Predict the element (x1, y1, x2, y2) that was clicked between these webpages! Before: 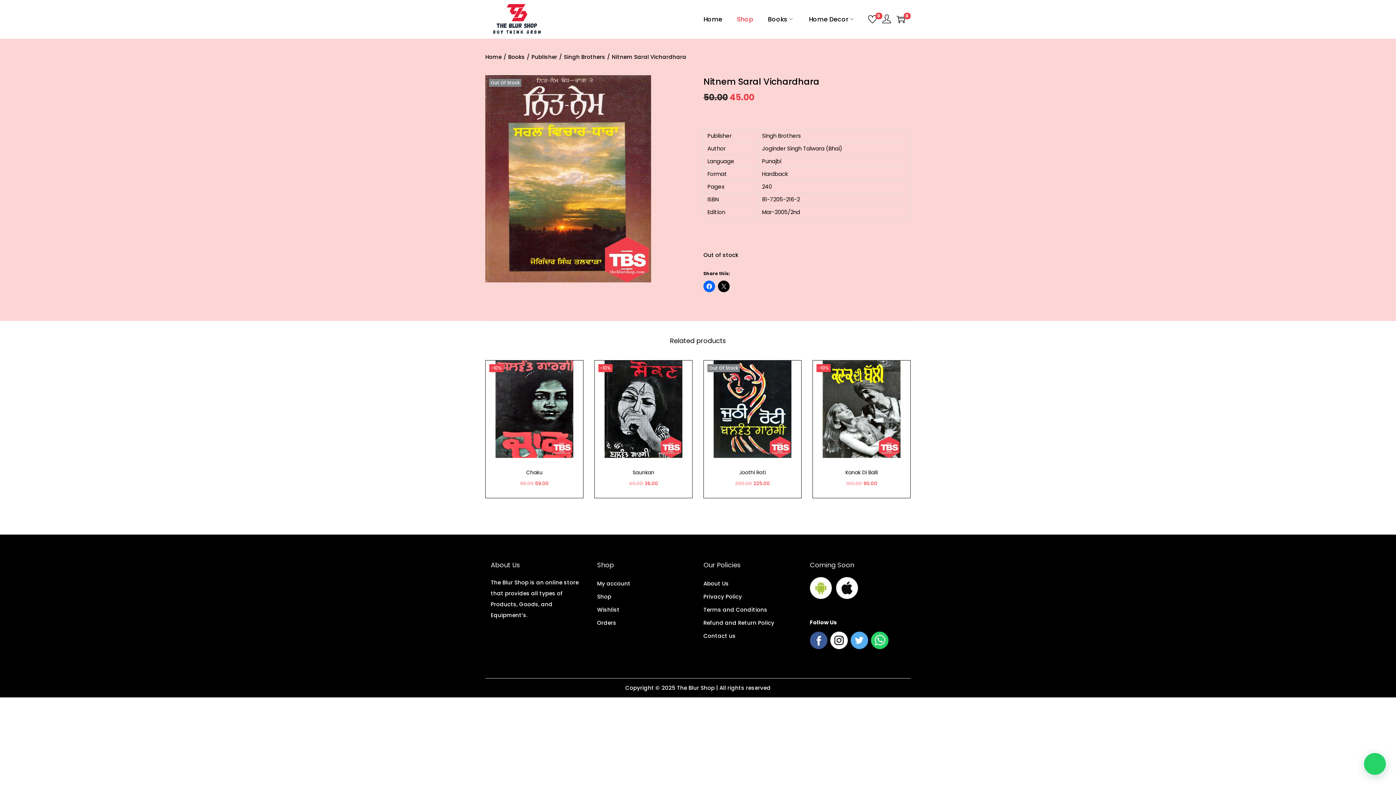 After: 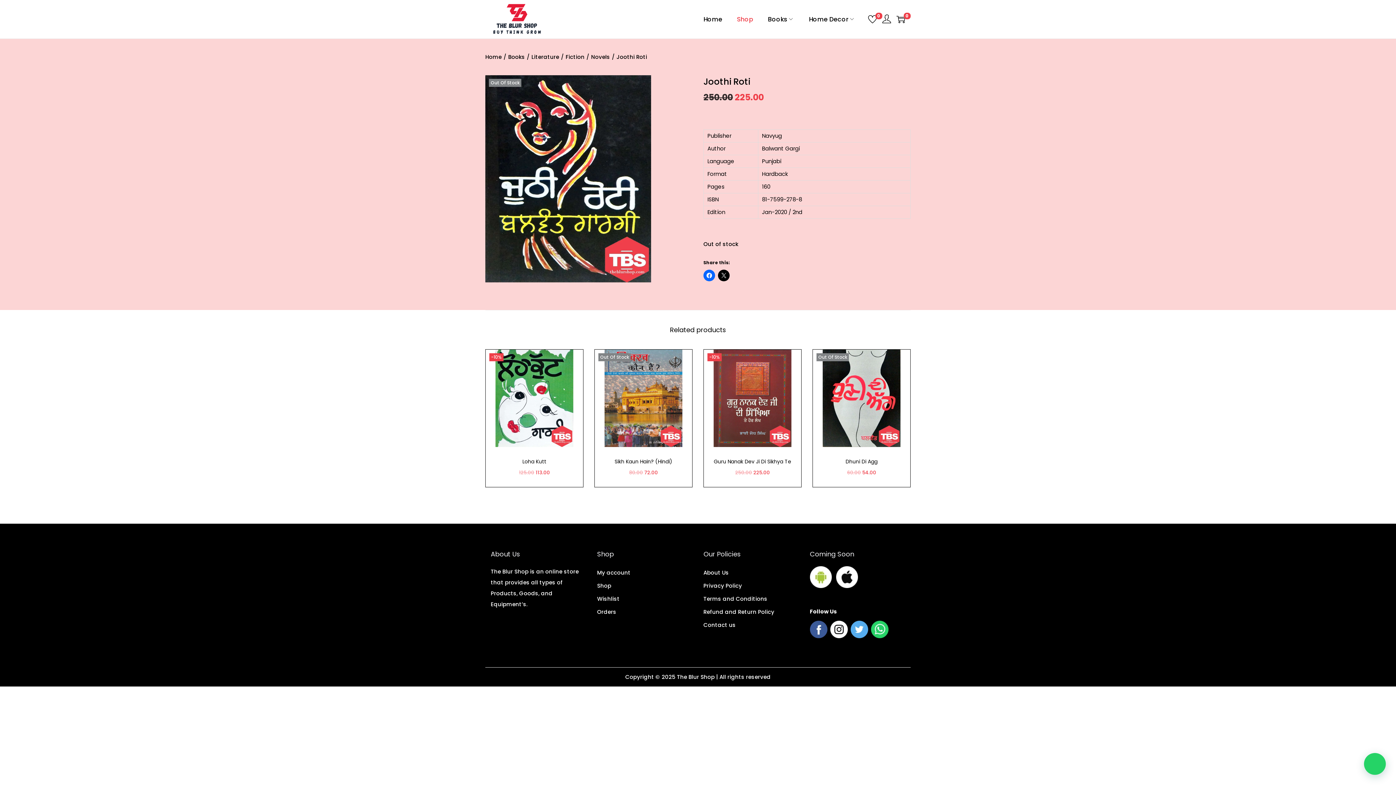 Action: bbox: (739, 469, 766, 476) label: Joothi Roti